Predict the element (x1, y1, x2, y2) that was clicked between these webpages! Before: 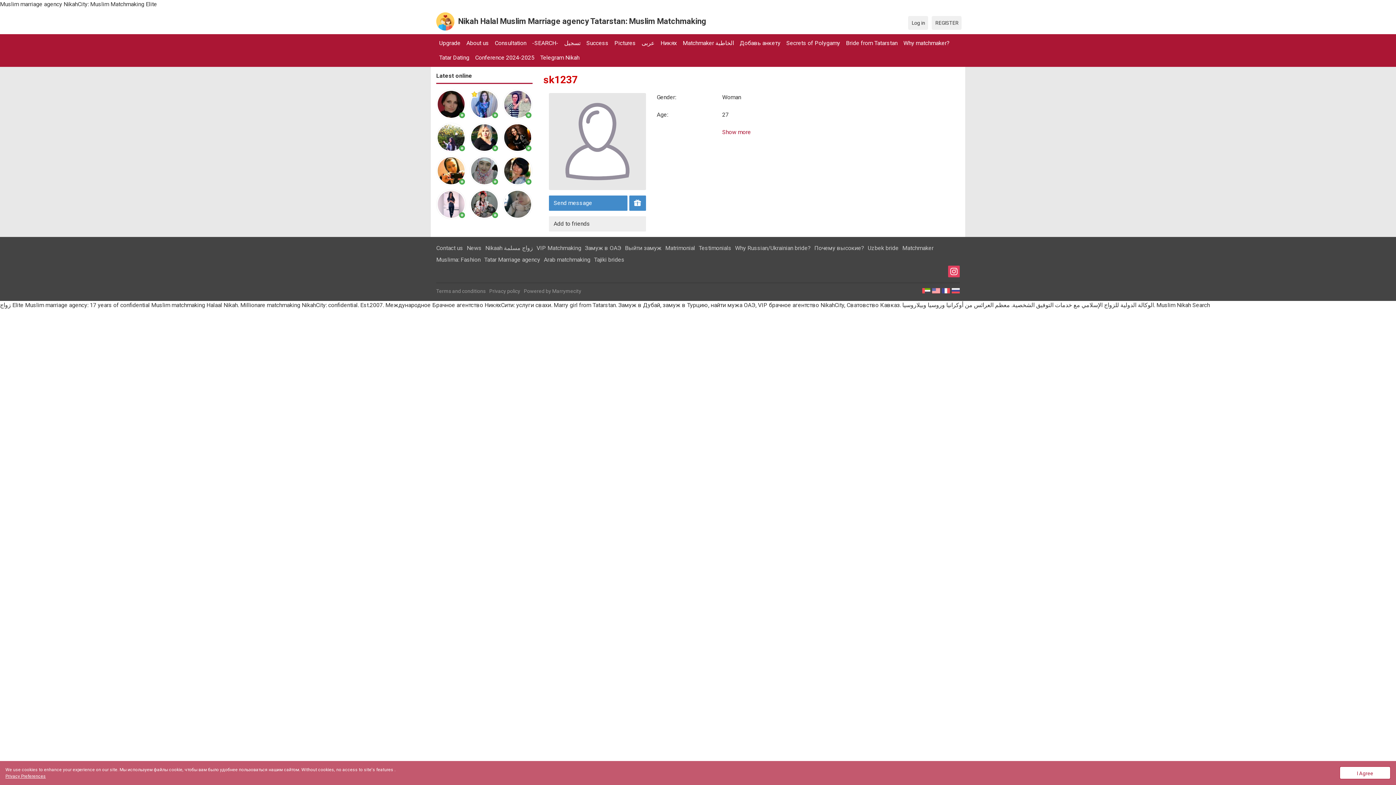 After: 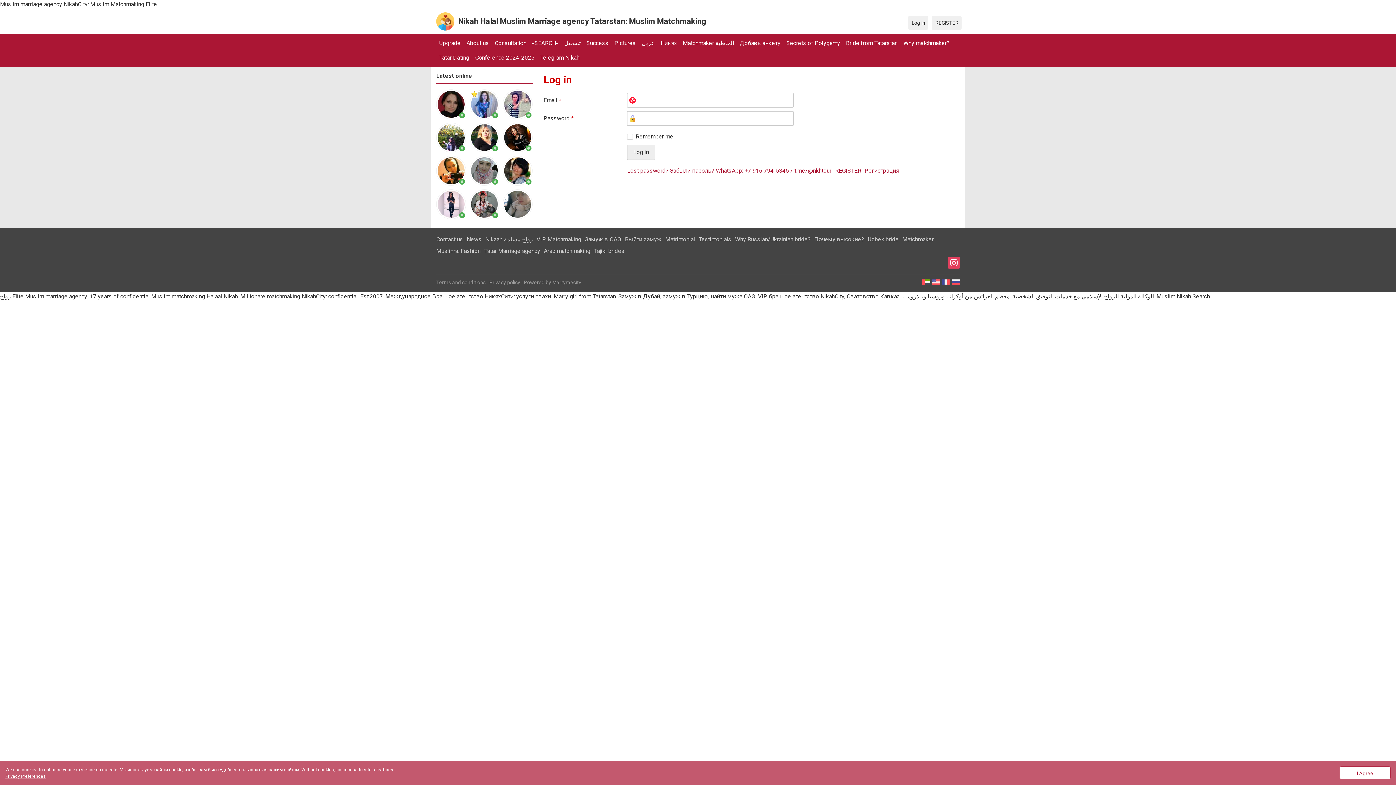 Action: bbox: (611, 36, 638, 50) label: Pictures